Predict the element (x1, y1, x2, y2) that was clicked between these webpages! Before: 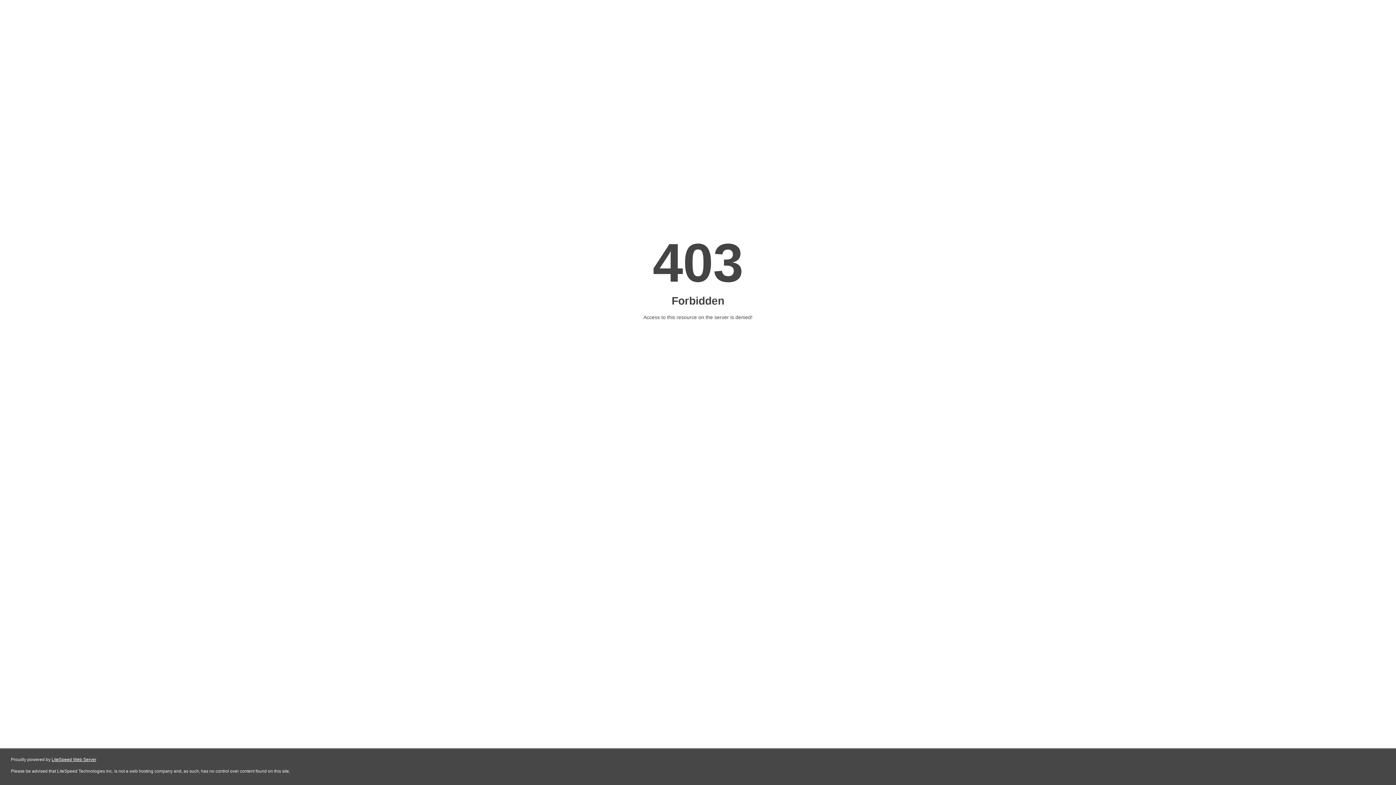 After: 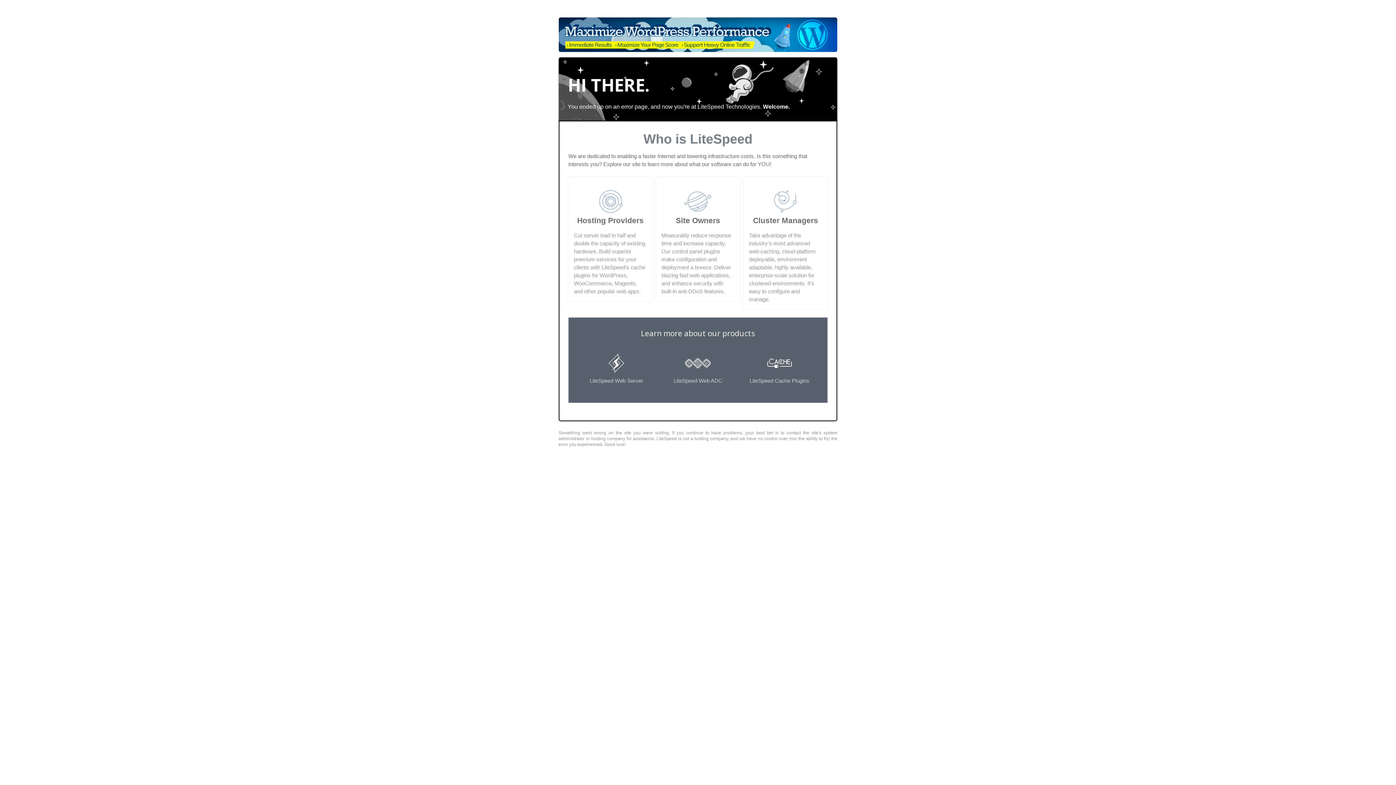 Action: bbox: (51, 757, 96, 762) label: LiteSpeed Web Server